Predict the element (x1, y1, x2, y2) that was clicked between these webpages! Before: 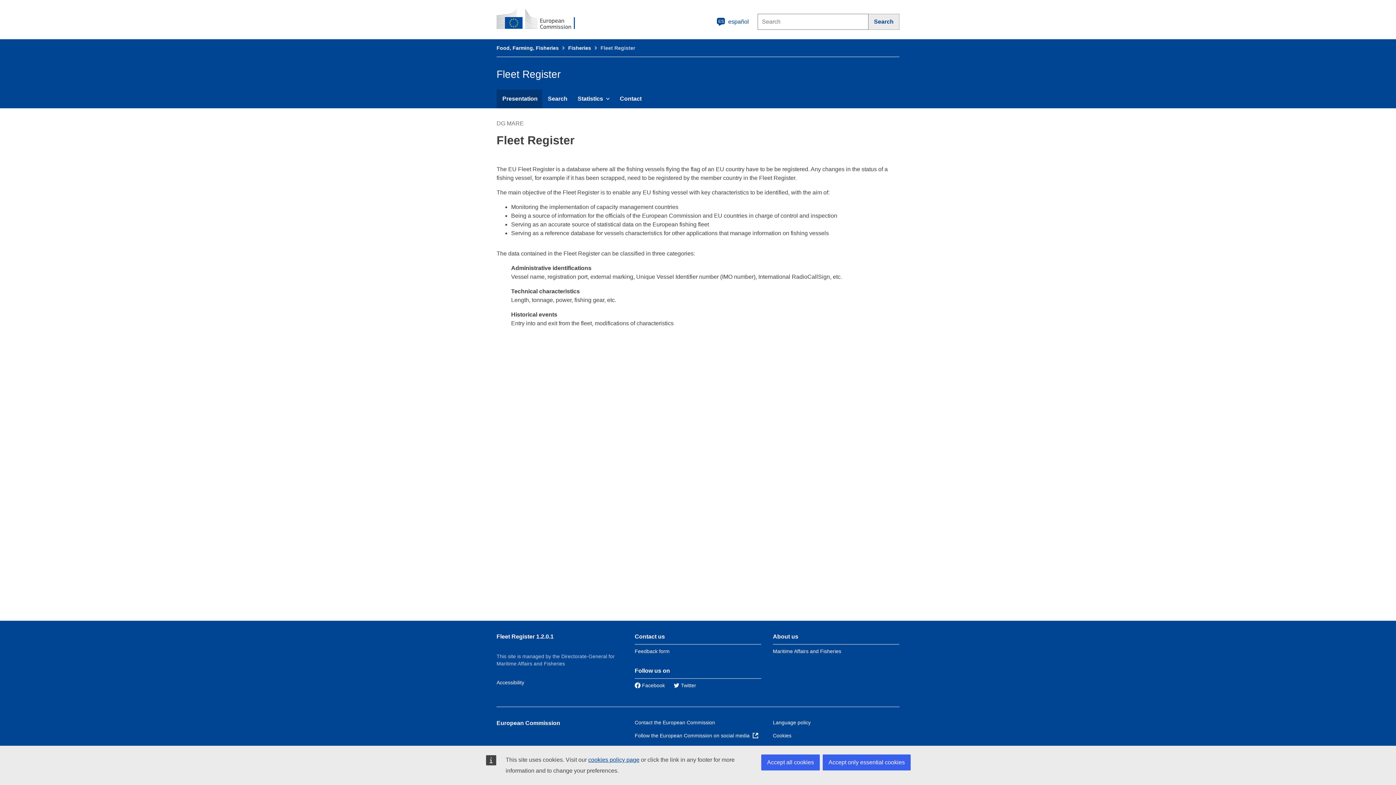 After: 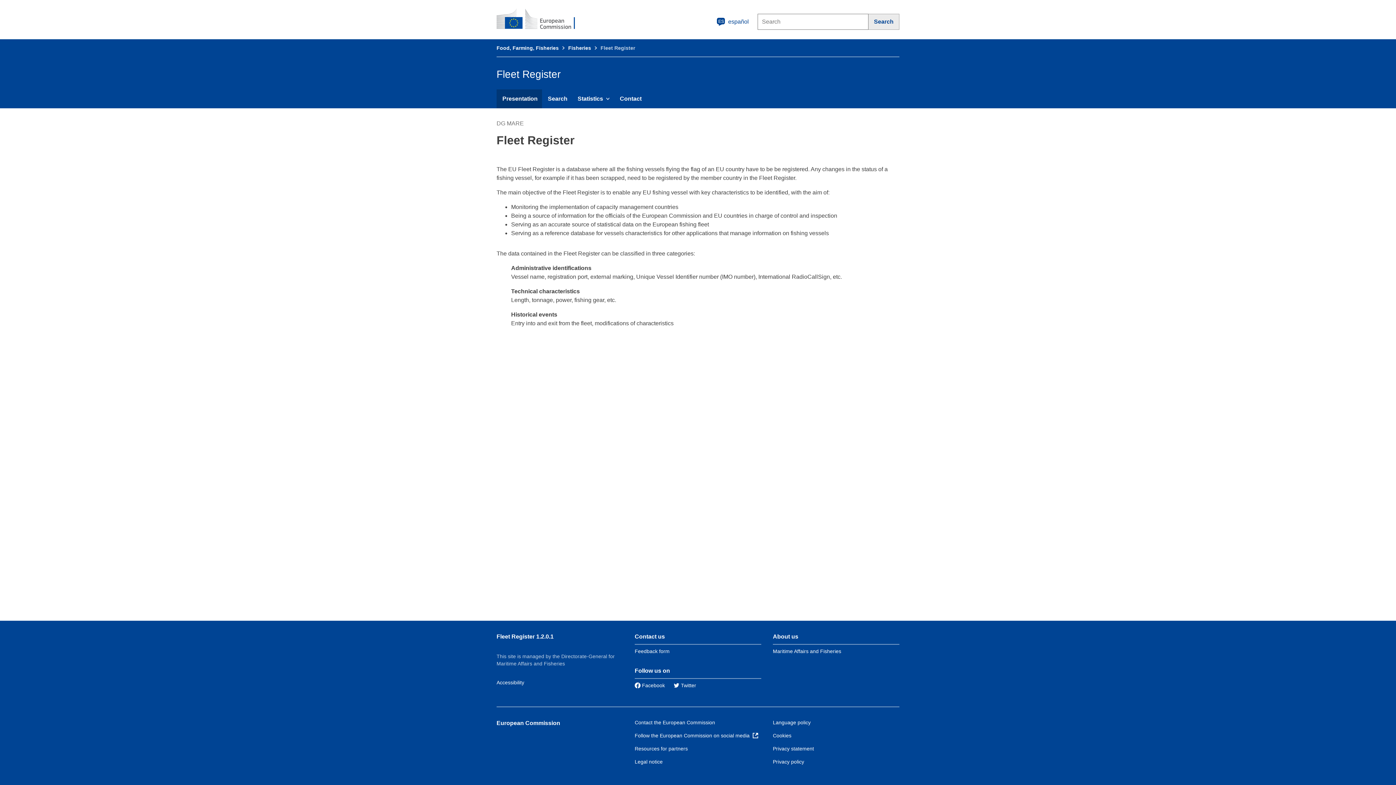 Action: label: Accept only essential cookies bbox: (822, 754, 910, 770)